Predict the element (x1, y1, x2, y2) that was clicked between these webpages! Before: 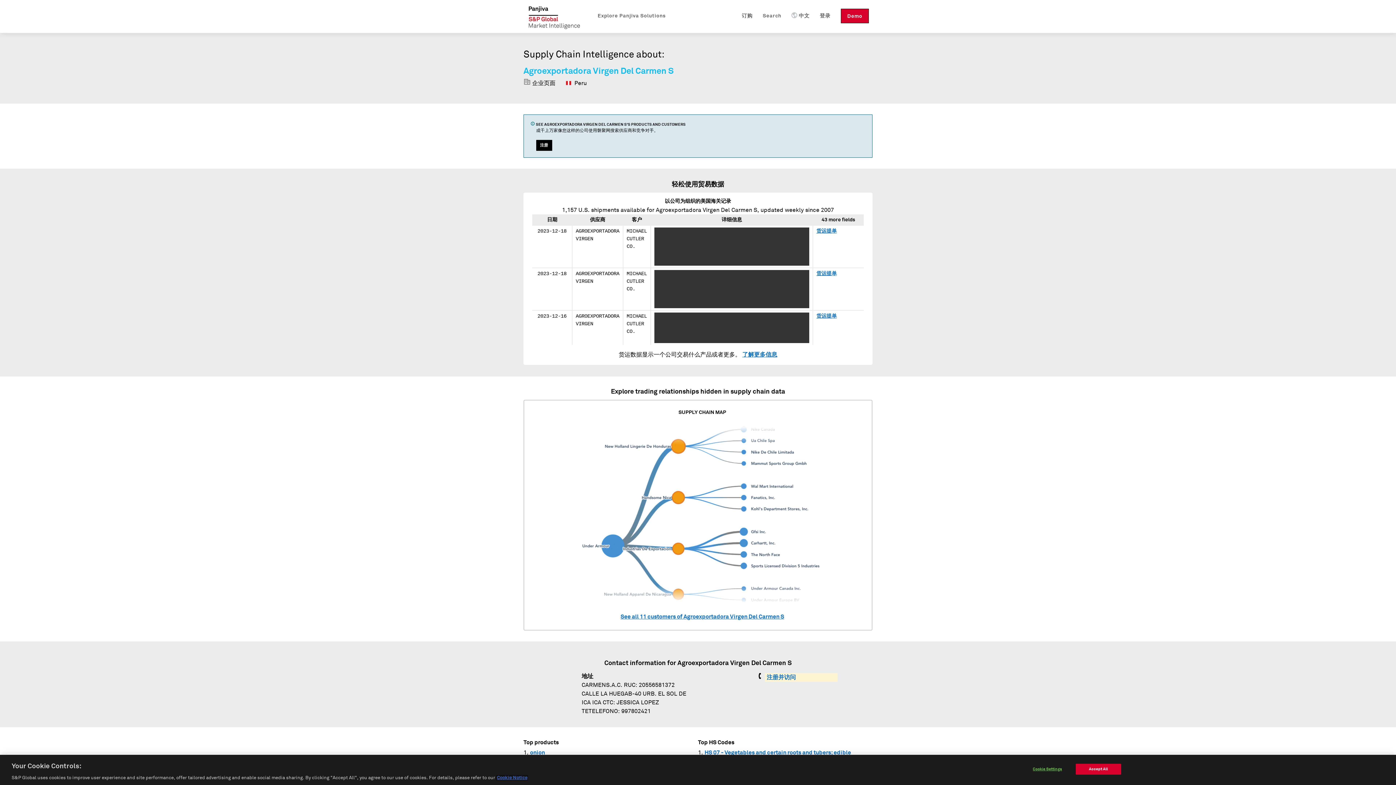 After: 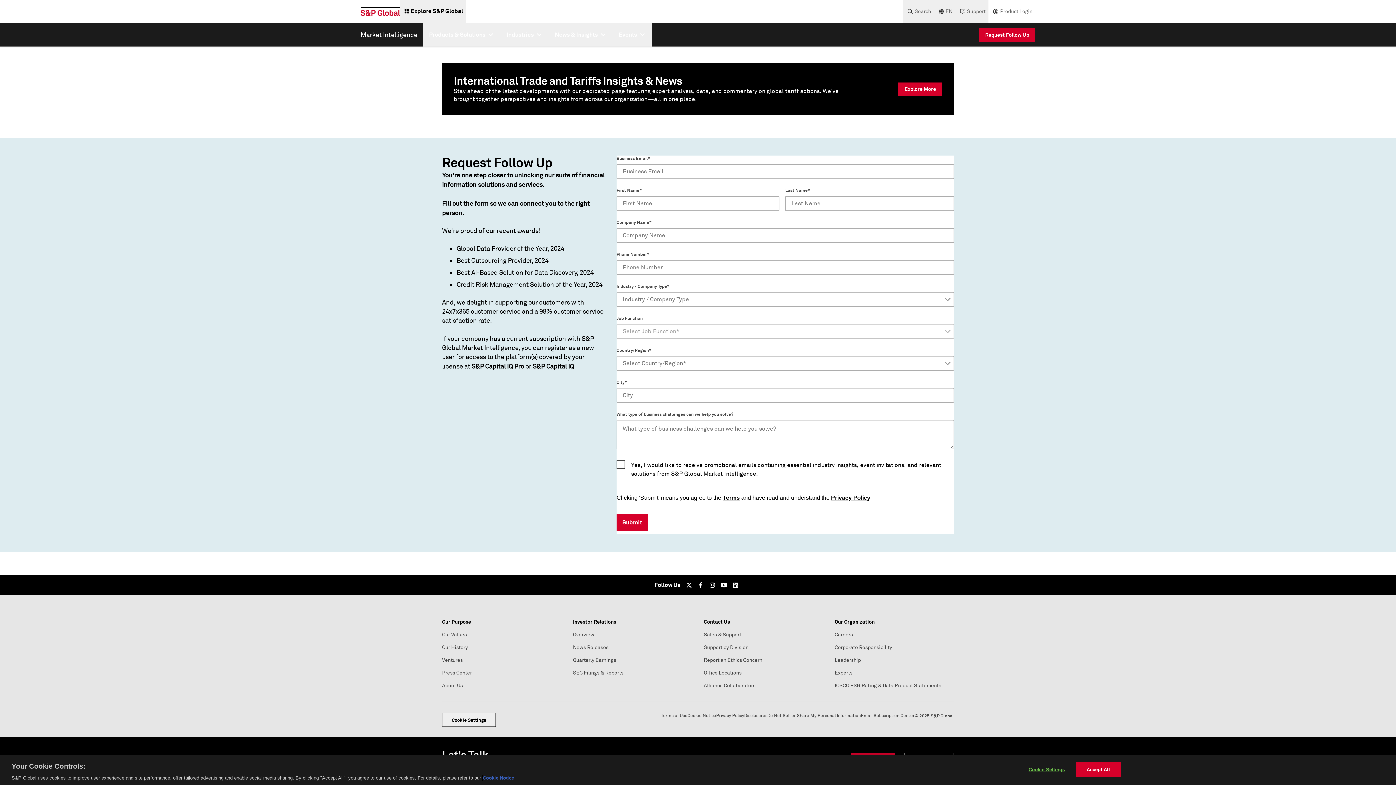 Action: label: 订购 bbox: (742, 8, 752, 23)